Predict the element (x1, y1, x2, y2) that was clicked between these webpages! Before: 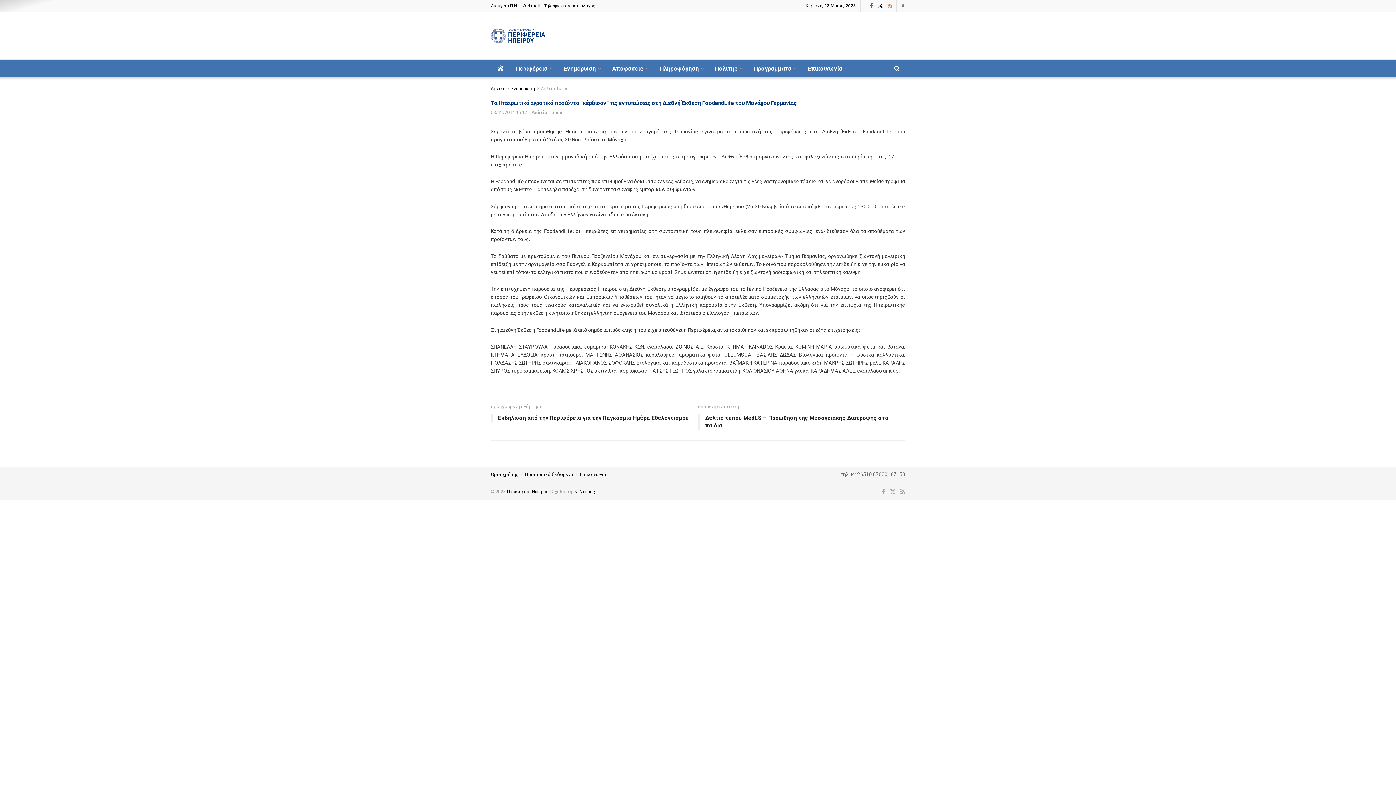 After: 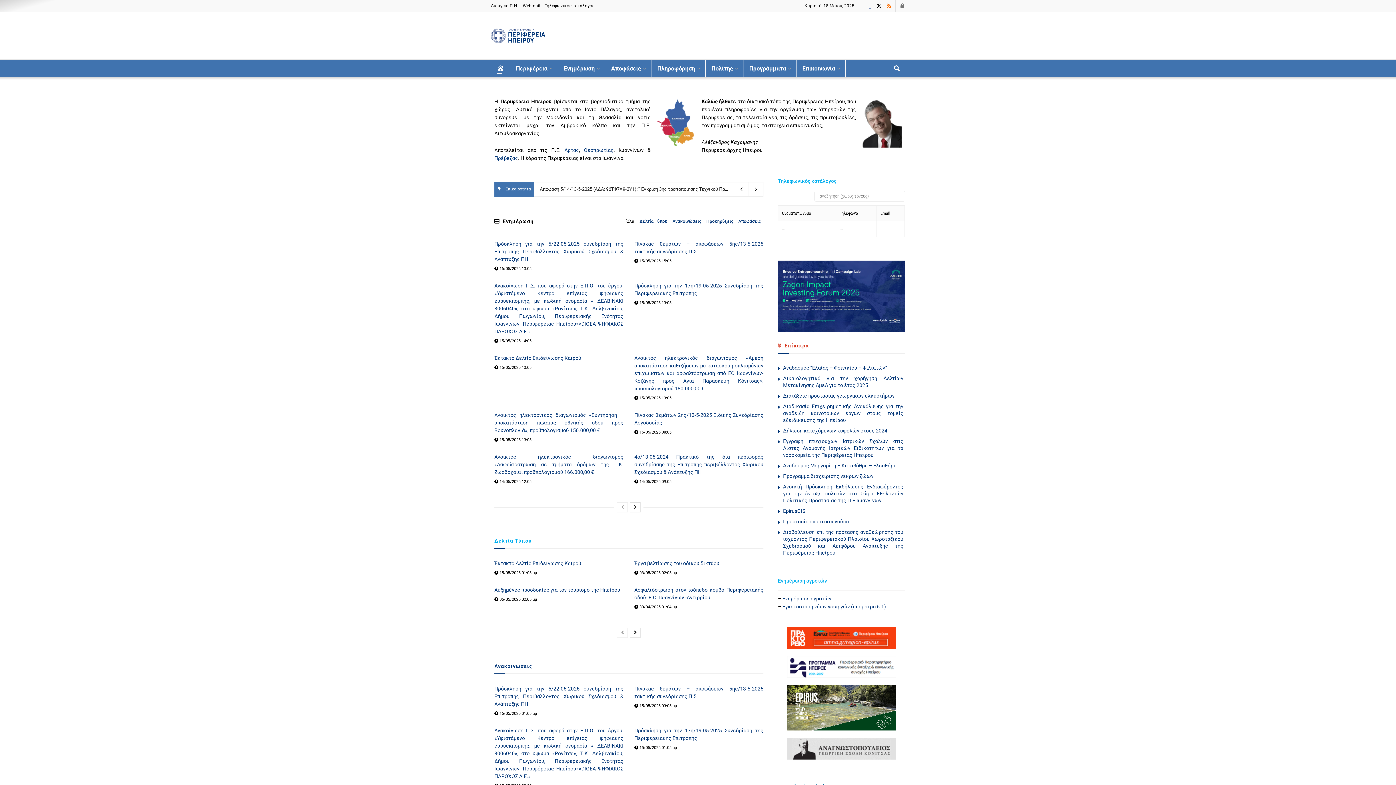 Action: bbox: (490, 27, 545, 43) label: Visit Homepage